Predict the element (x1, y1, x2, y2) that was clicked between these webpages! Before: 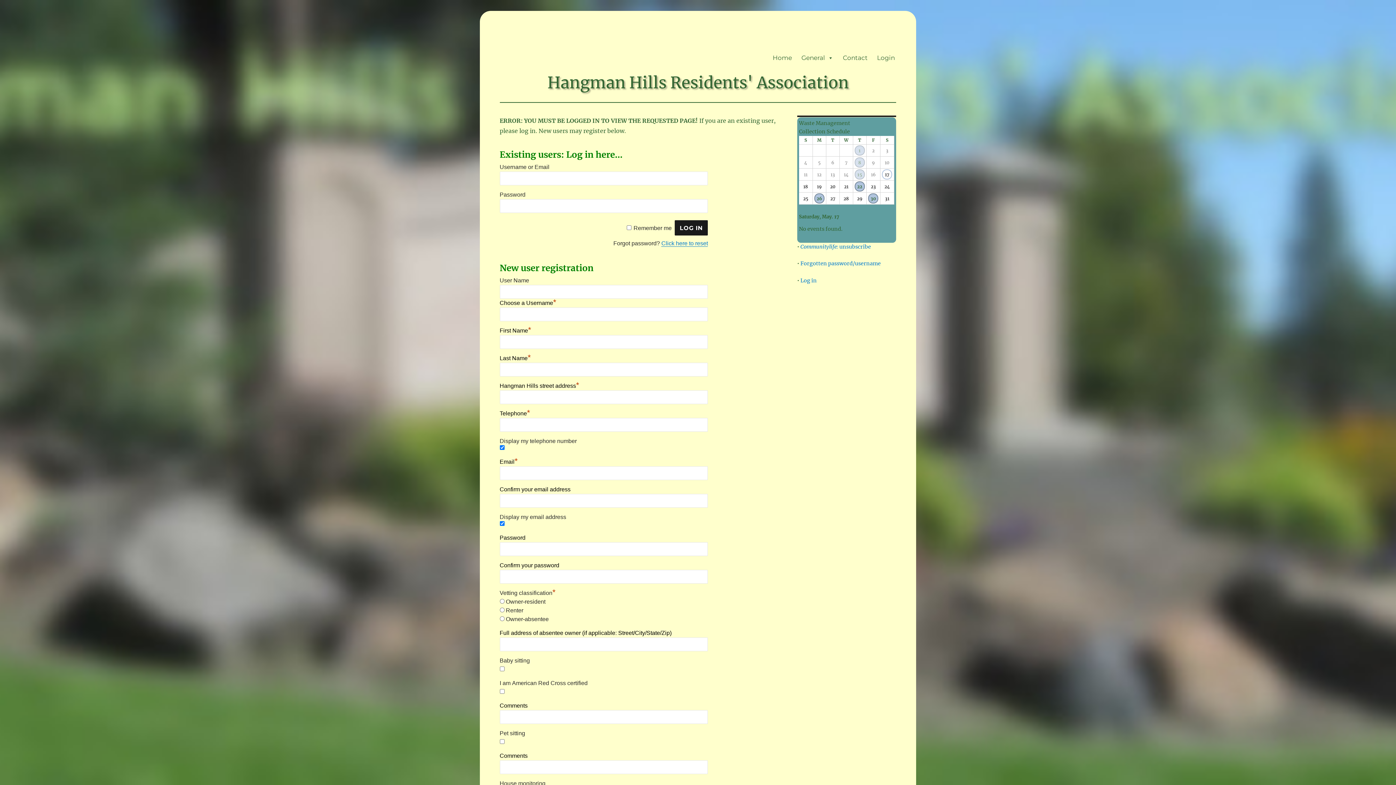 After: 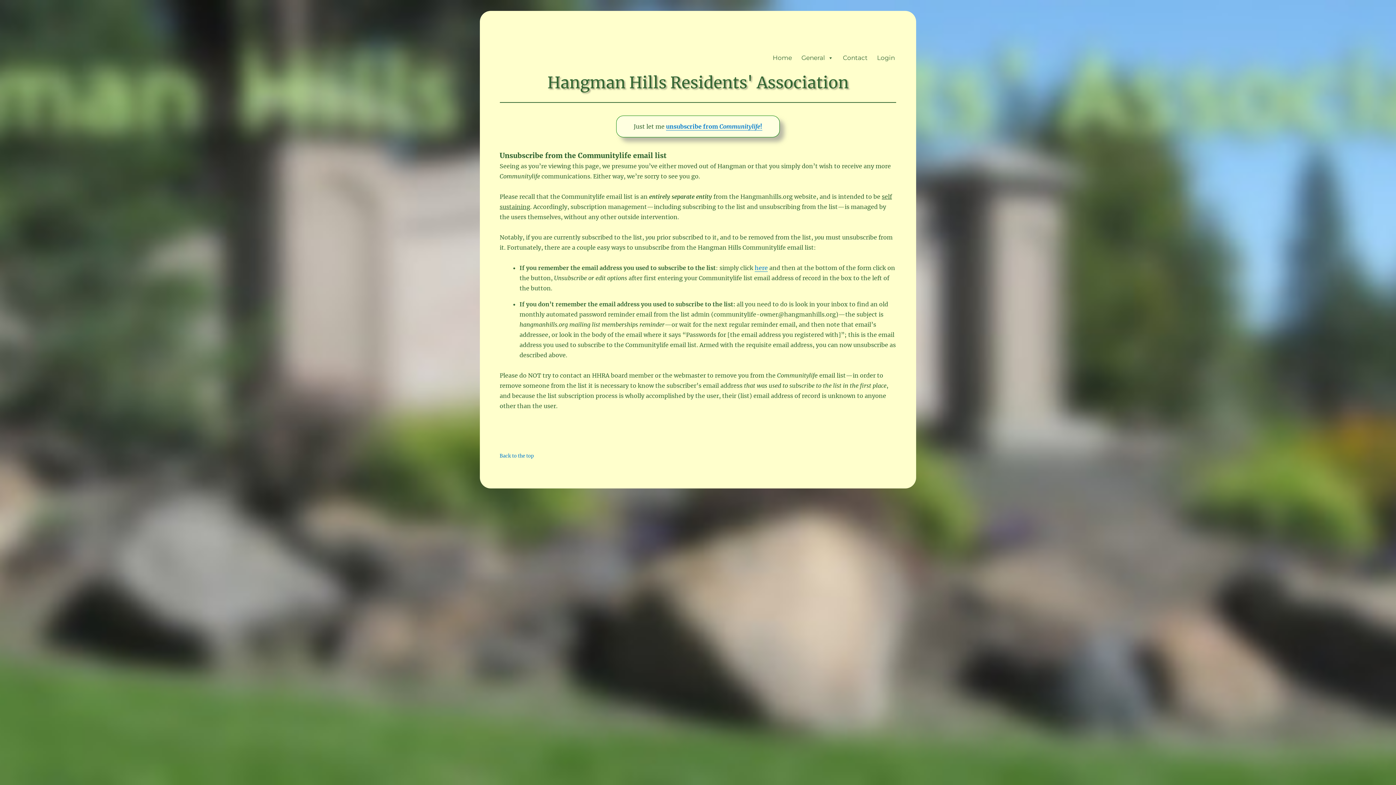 Action: label: Communitylife: unsubscribe bbox: (800, 243, 871, 250)